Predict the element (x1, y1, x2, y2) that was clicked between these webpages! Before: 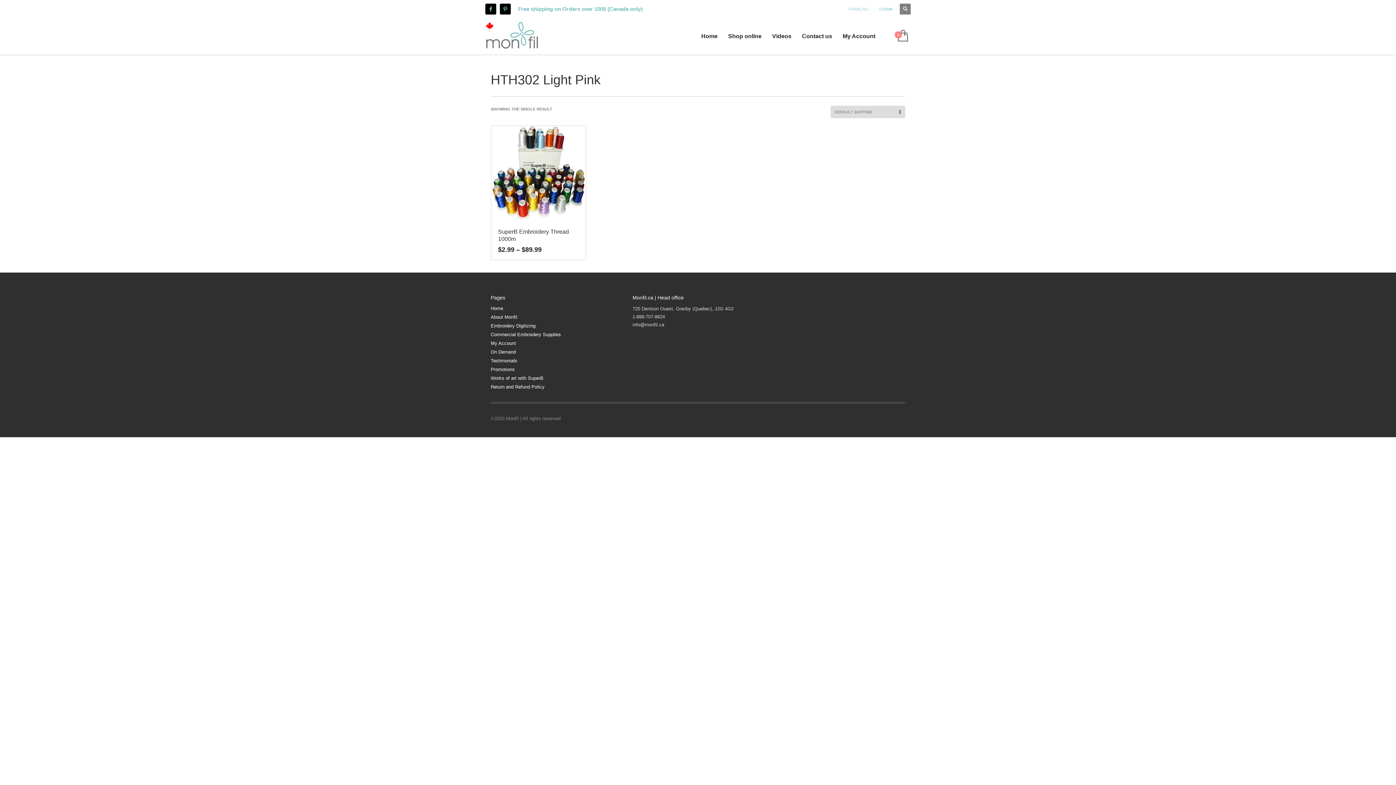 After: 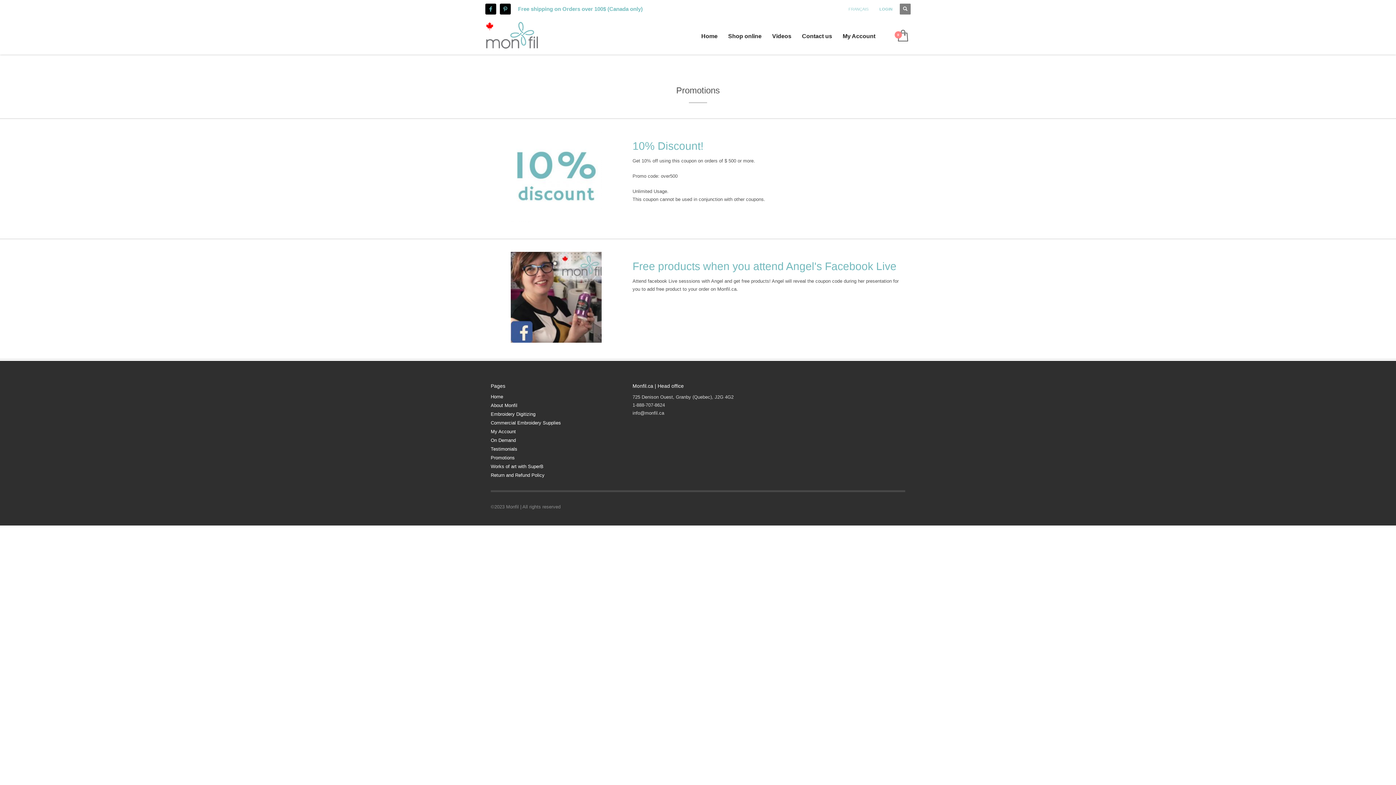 Action: bbox: (490, 366, 621, 373) label: Promotions